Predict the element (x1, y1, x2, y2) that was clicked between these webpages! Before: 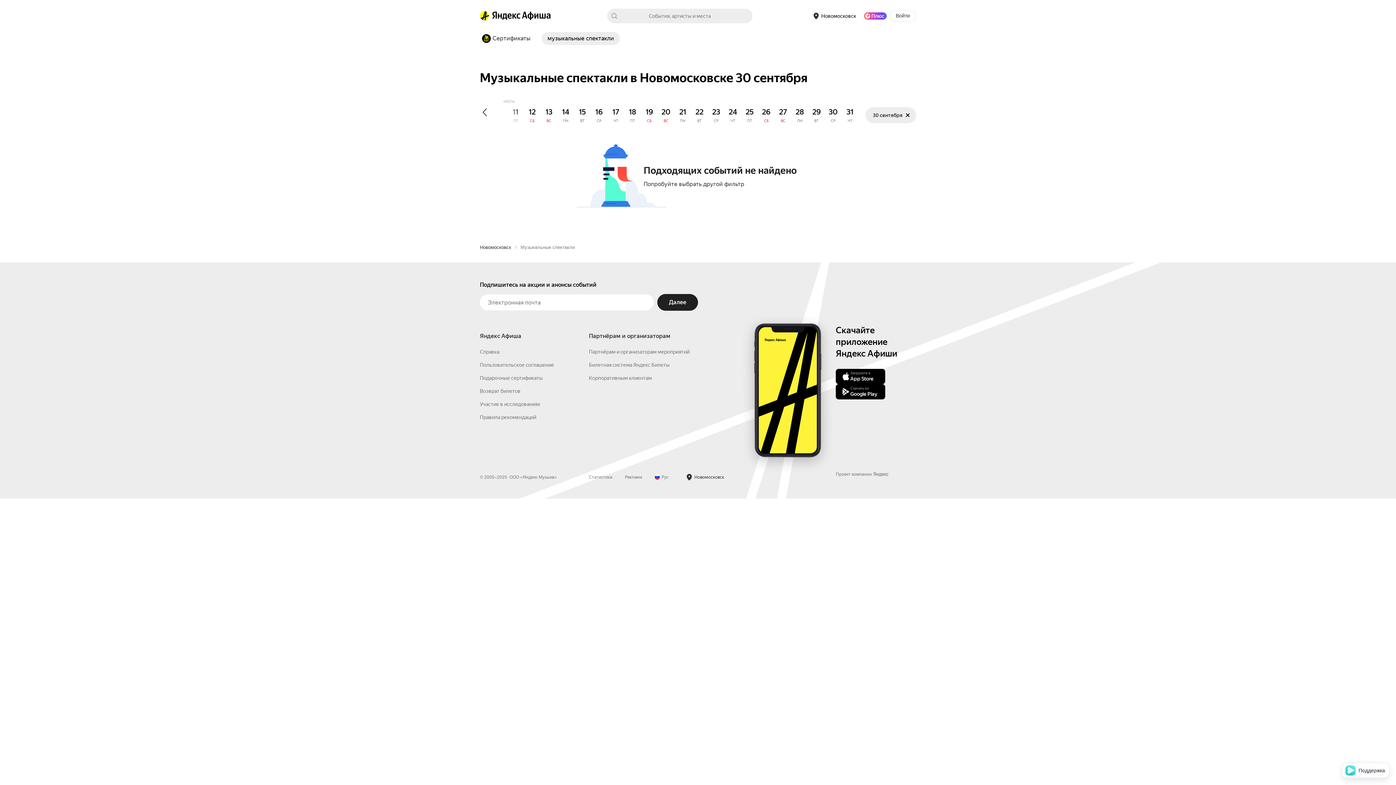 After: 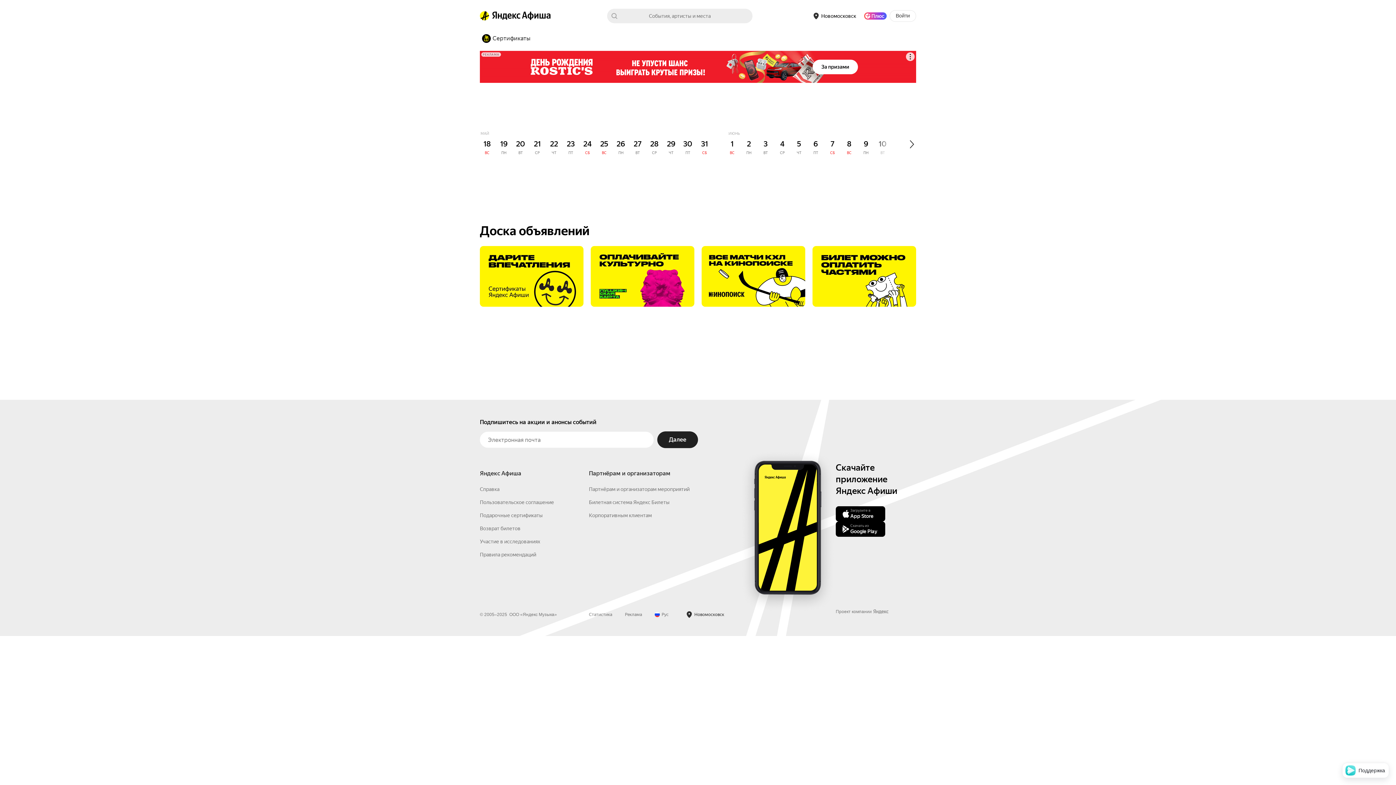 Action: label: Новомосковск bbox: (480, 360, 511, 367)